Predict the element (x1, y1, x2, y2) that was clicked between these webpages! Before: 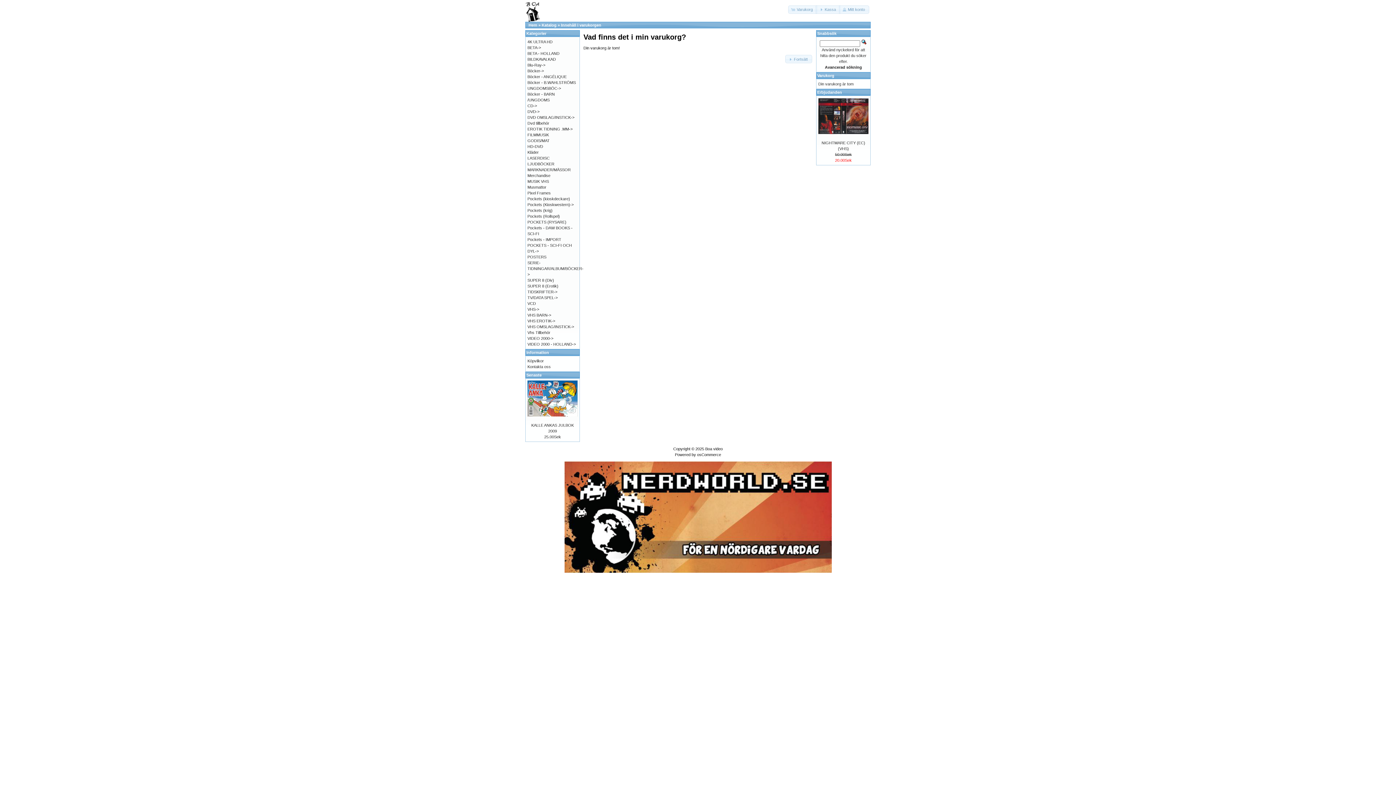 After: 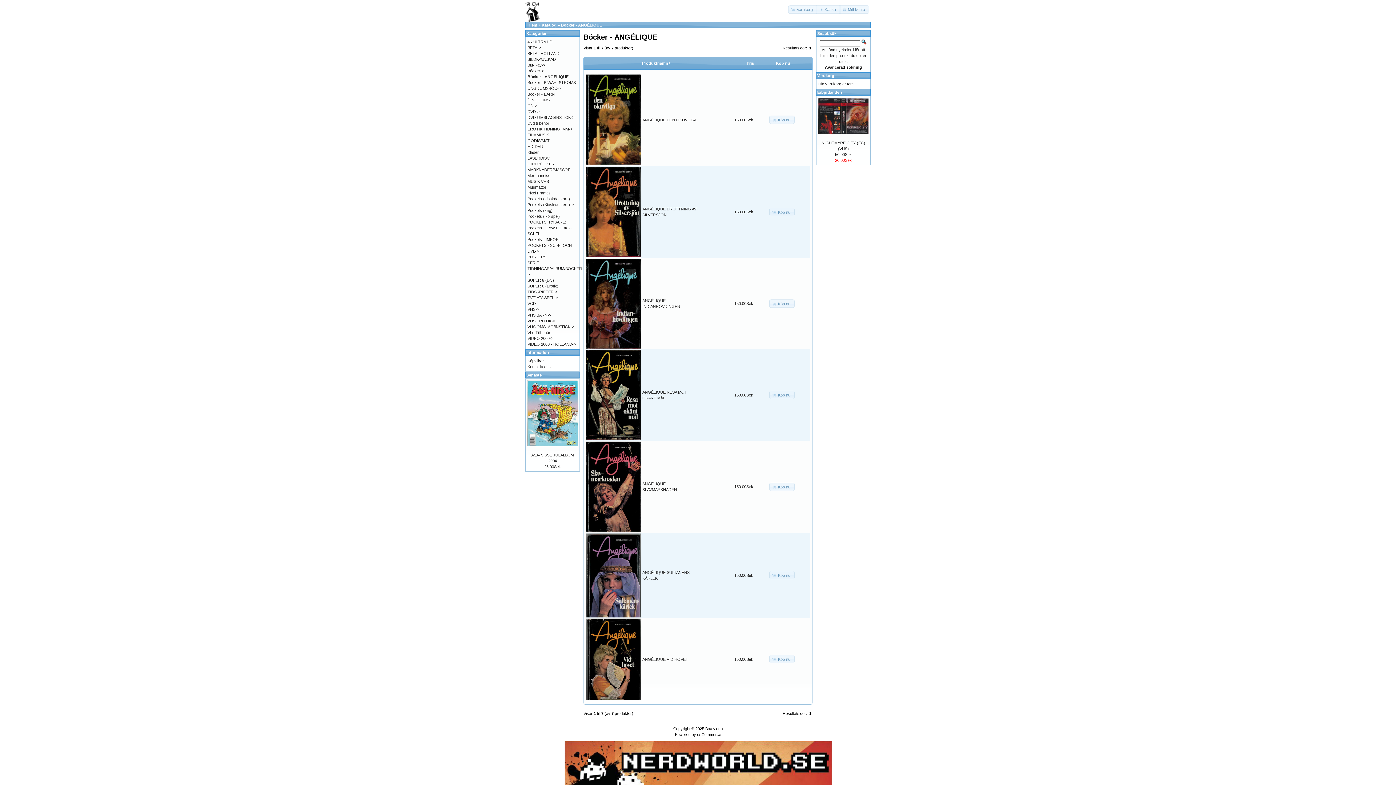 Action: label: Böcker - ANGÉLIQUE bbox: (527, 74, 566, 78)